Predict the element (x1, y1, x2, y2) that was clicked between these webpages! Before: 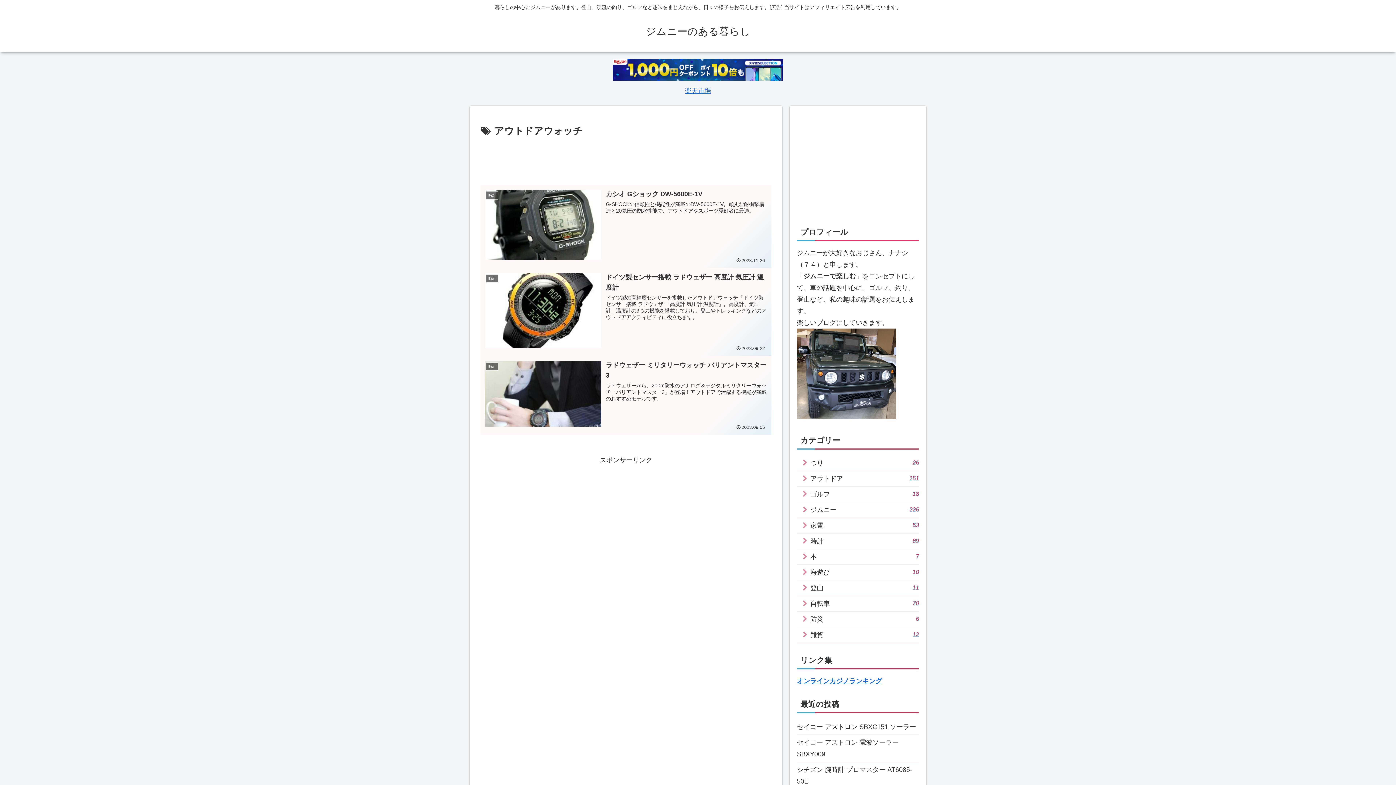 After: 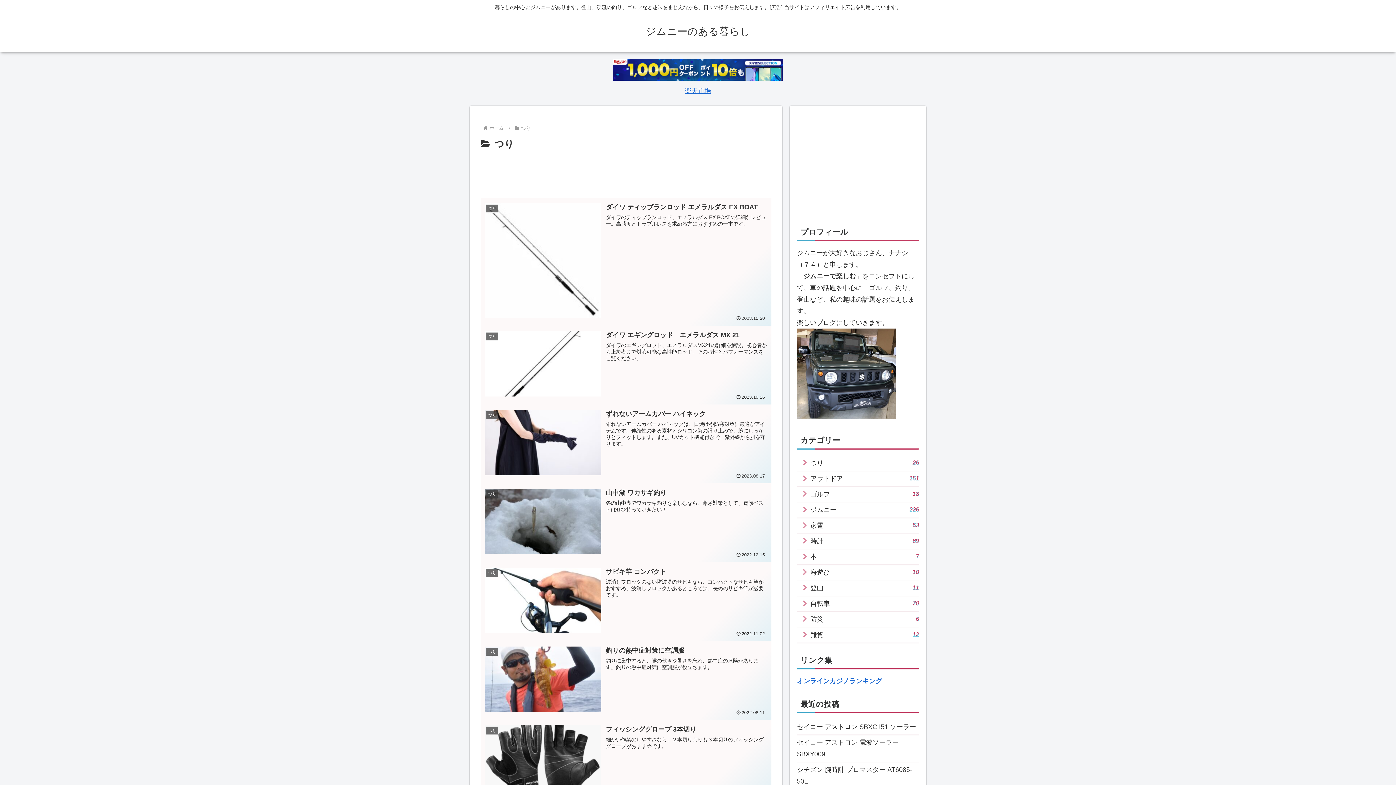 Action: bbox: (797, 455, 919, 471) label: つり
26